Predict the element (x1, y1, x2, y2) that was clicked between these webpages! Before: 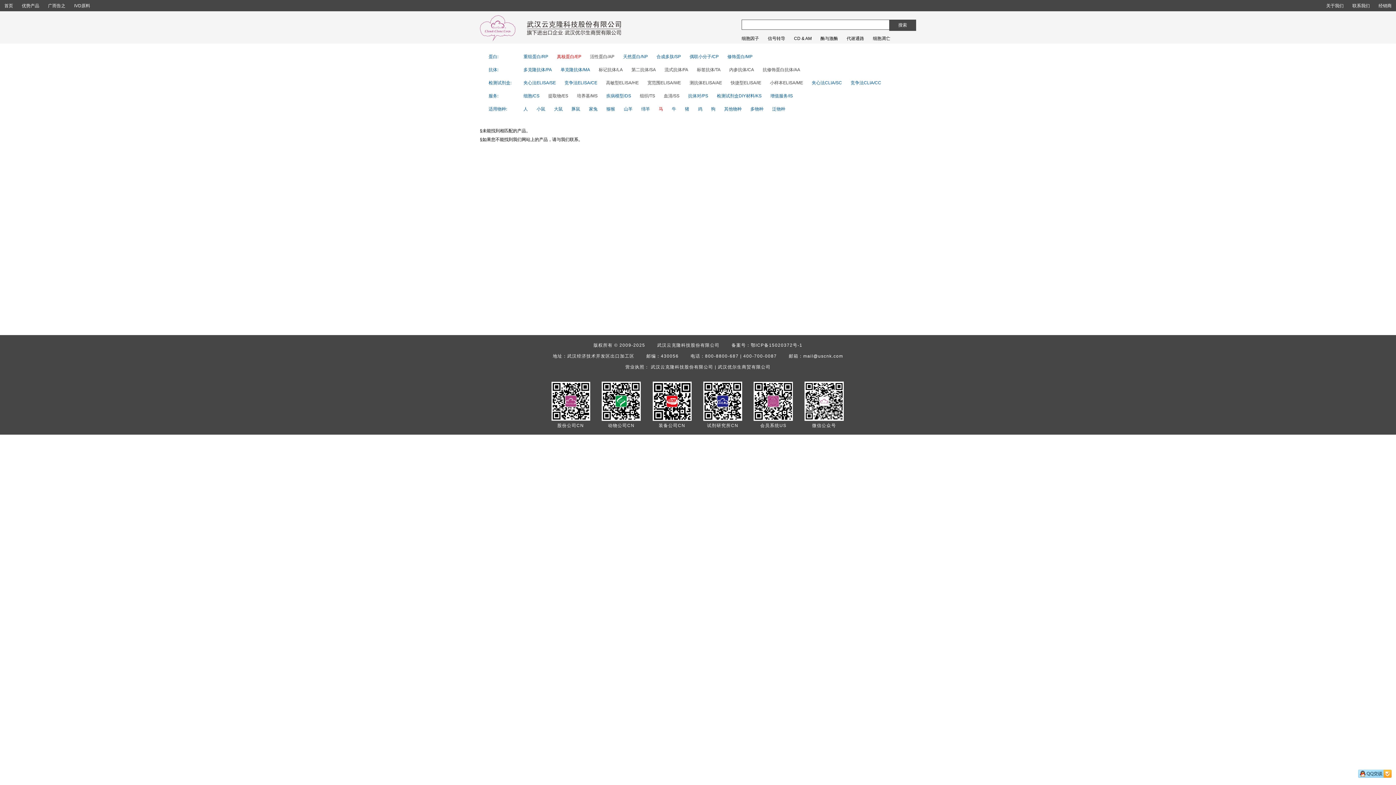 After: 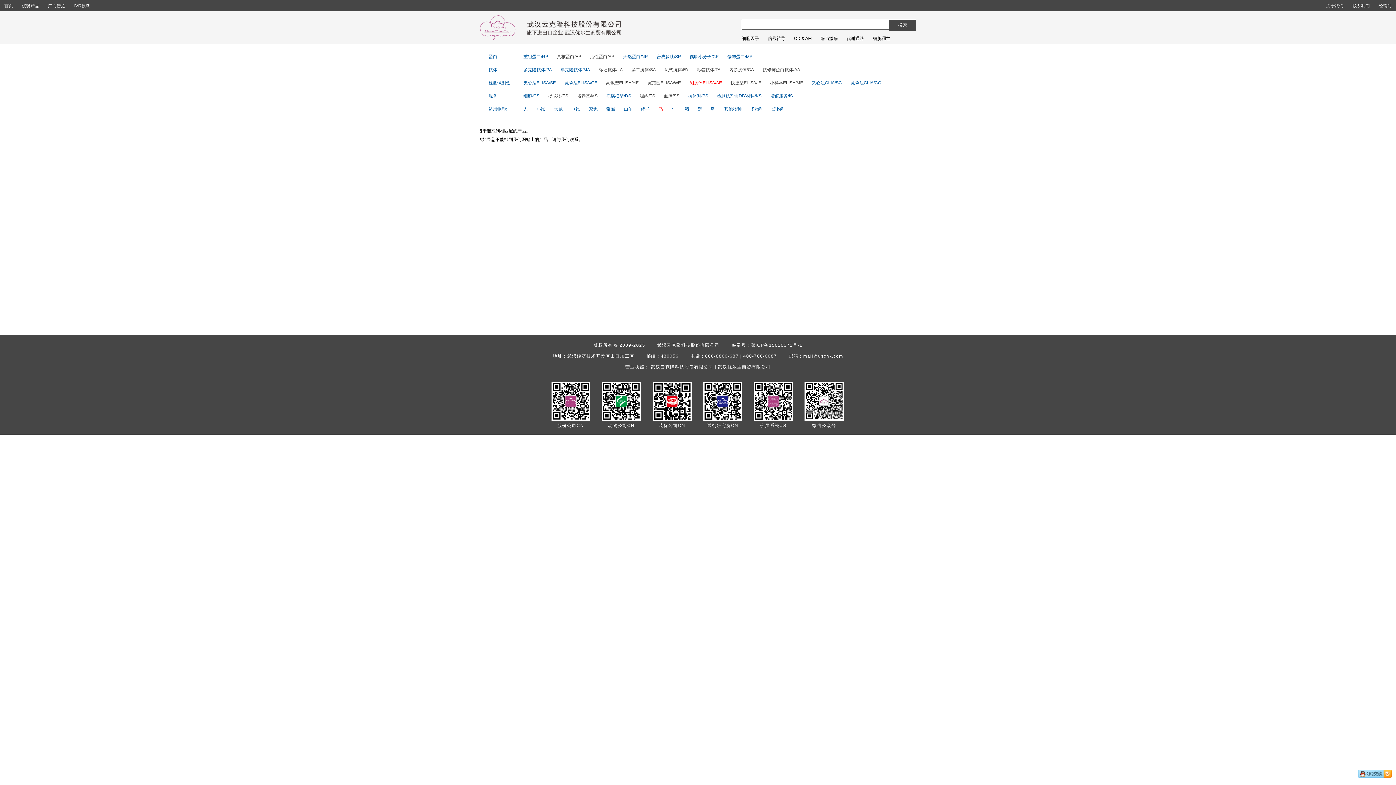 Action: label: 测抗体ELISA/AE bbox: (689, 80, 722, 85)